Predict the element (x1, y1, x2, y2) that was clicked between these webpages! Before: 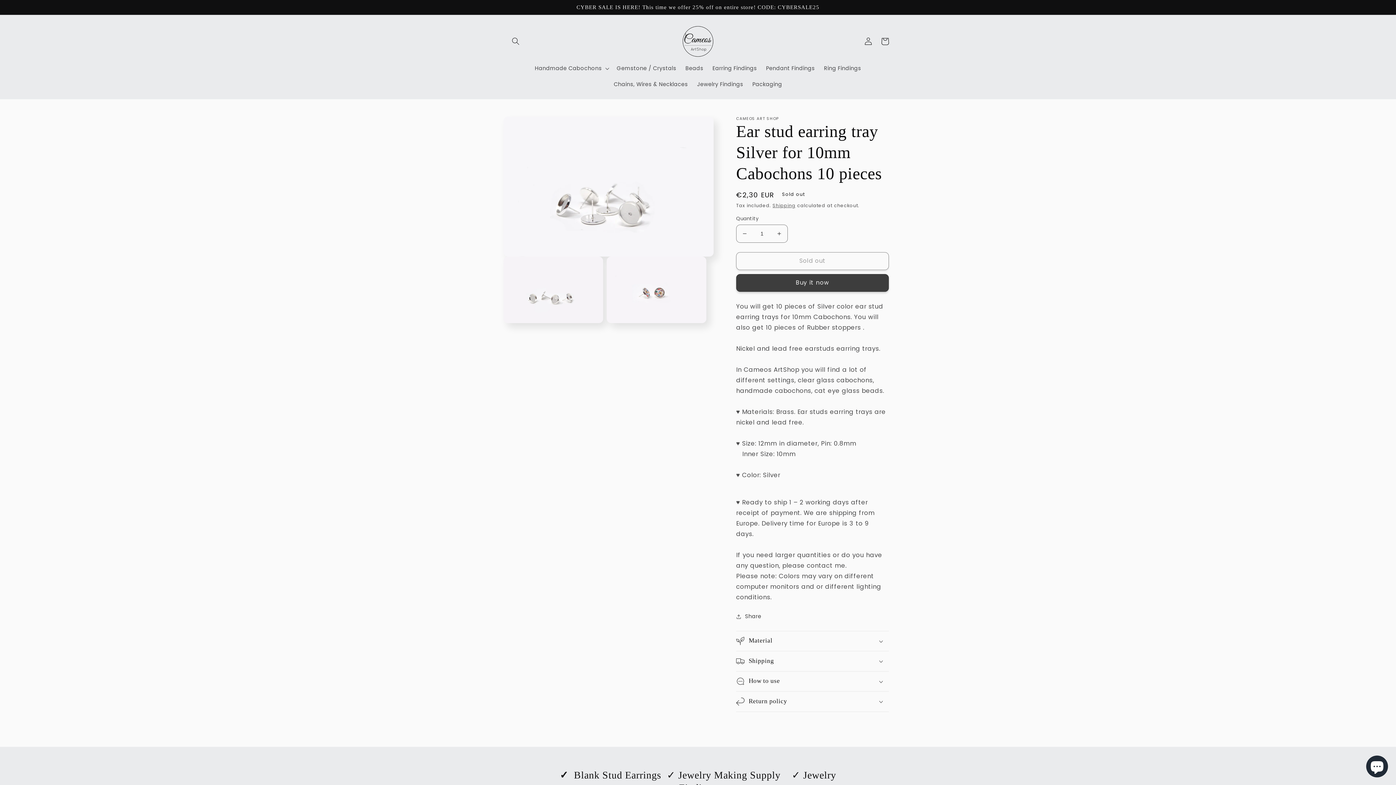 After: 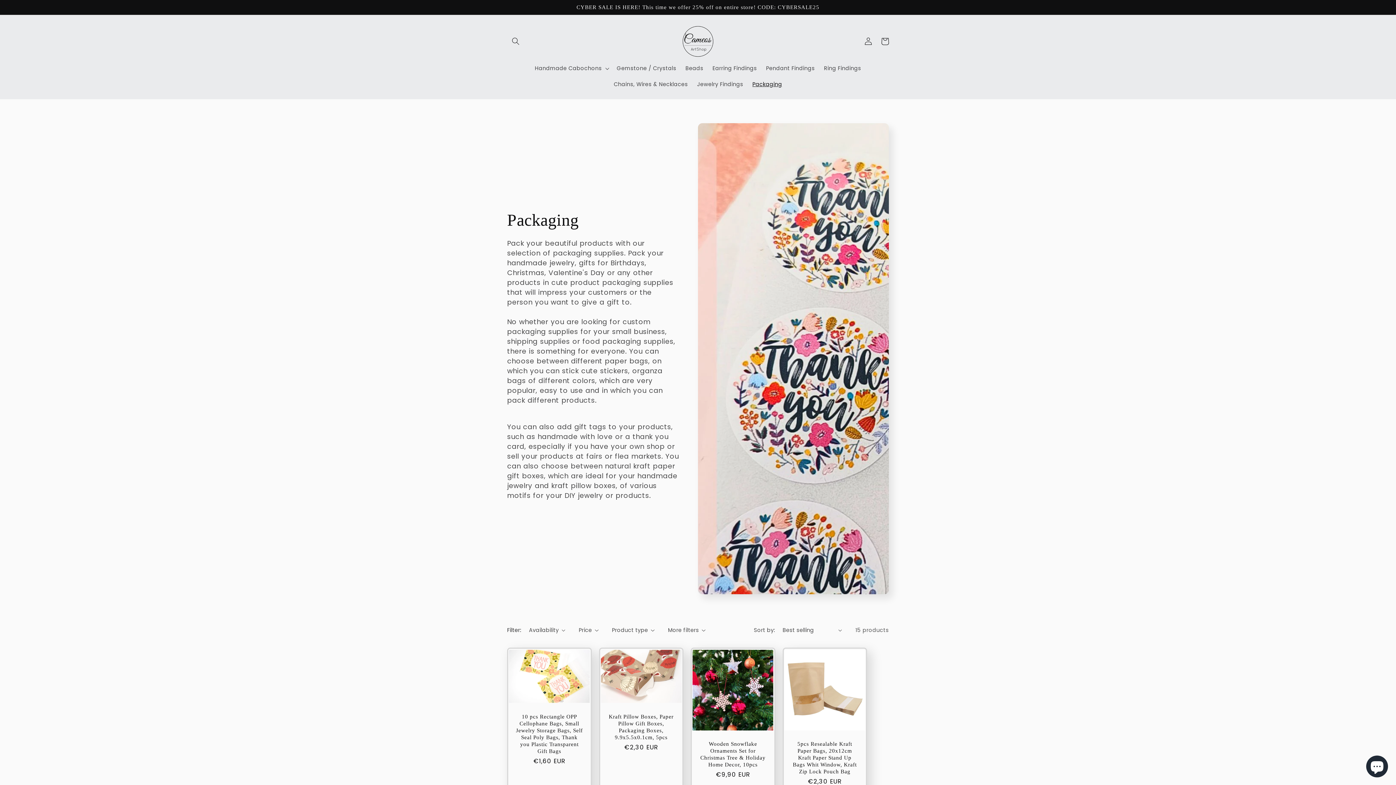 Action: label: Packaging bbox: (748, 76, 786, 92)